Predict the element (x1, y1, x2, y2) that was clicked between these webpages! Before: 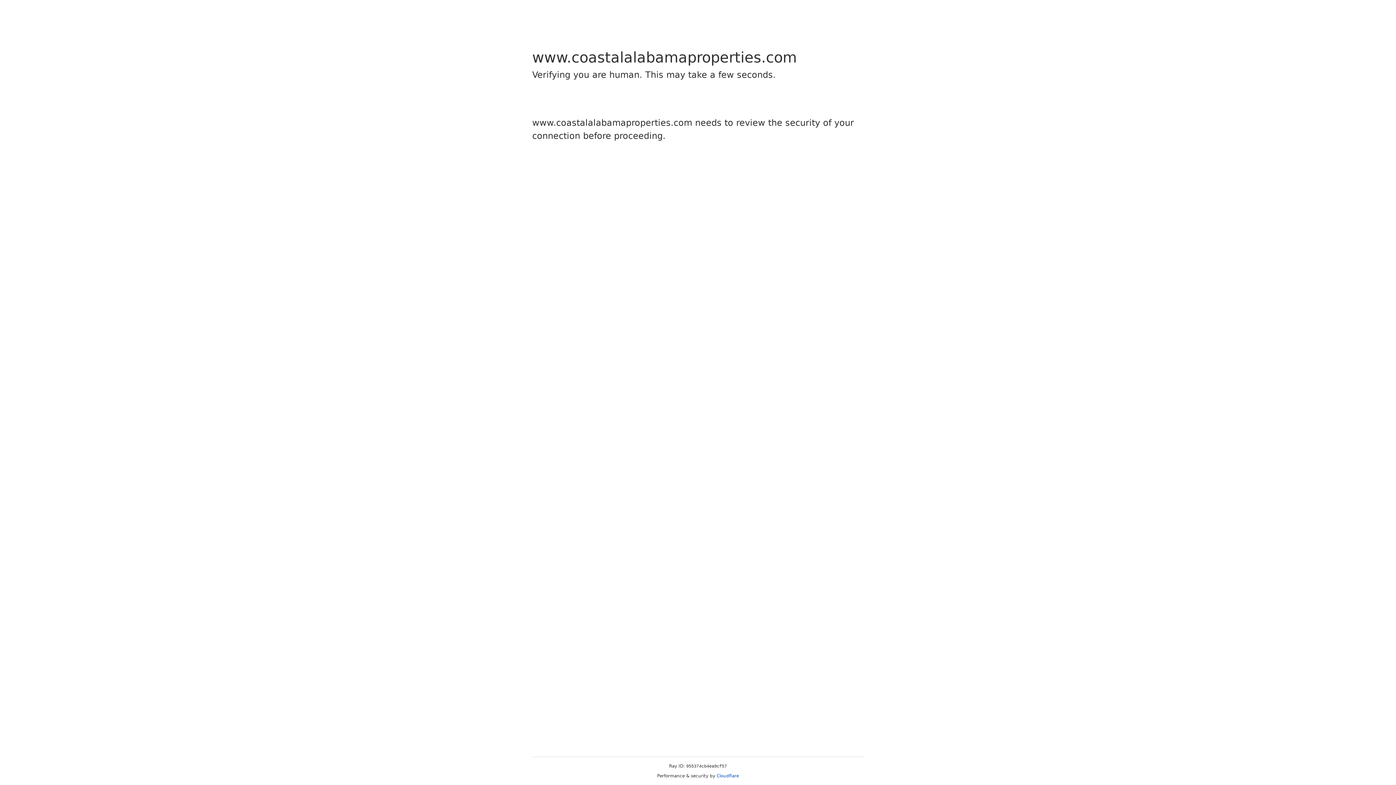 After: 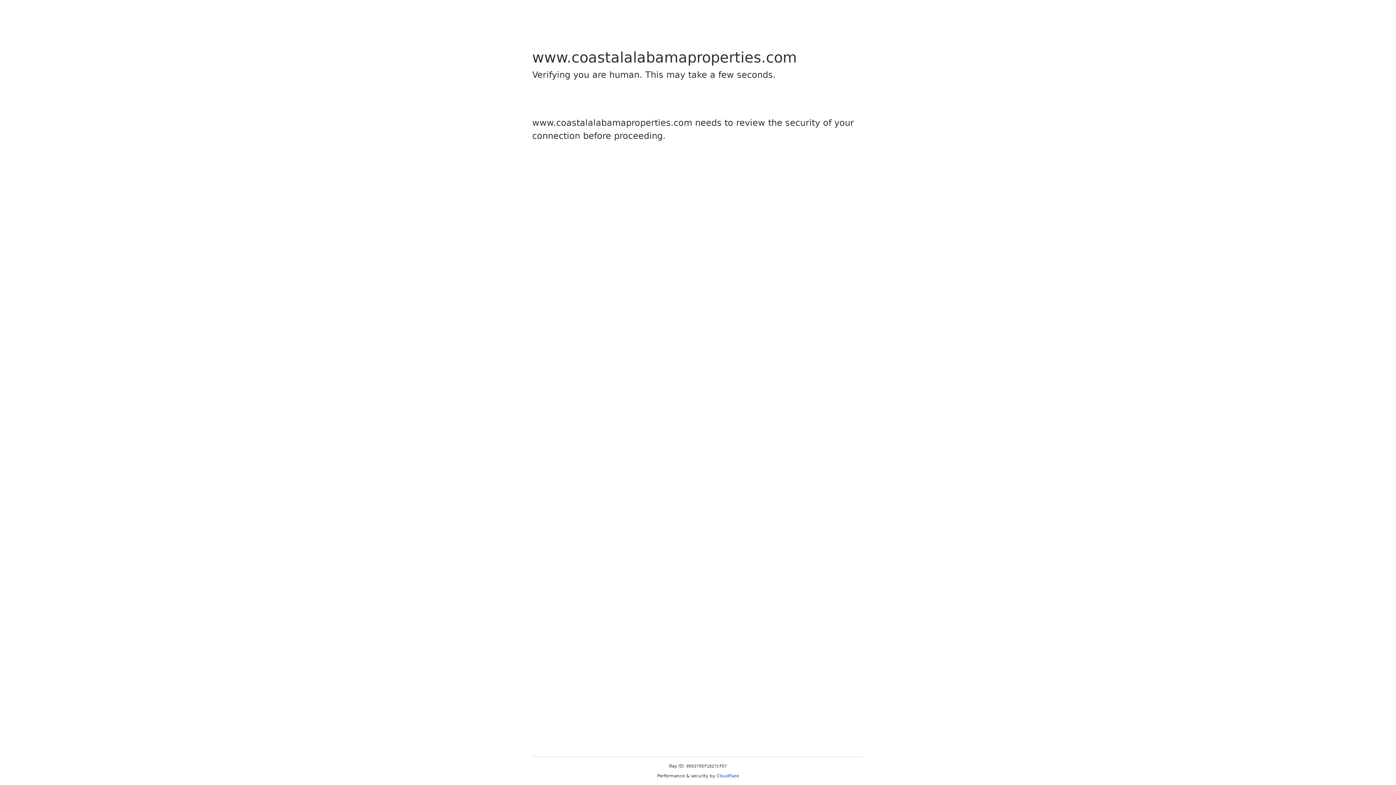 Action: label: Cloudflare bbox: (716, 773, 739, 778)